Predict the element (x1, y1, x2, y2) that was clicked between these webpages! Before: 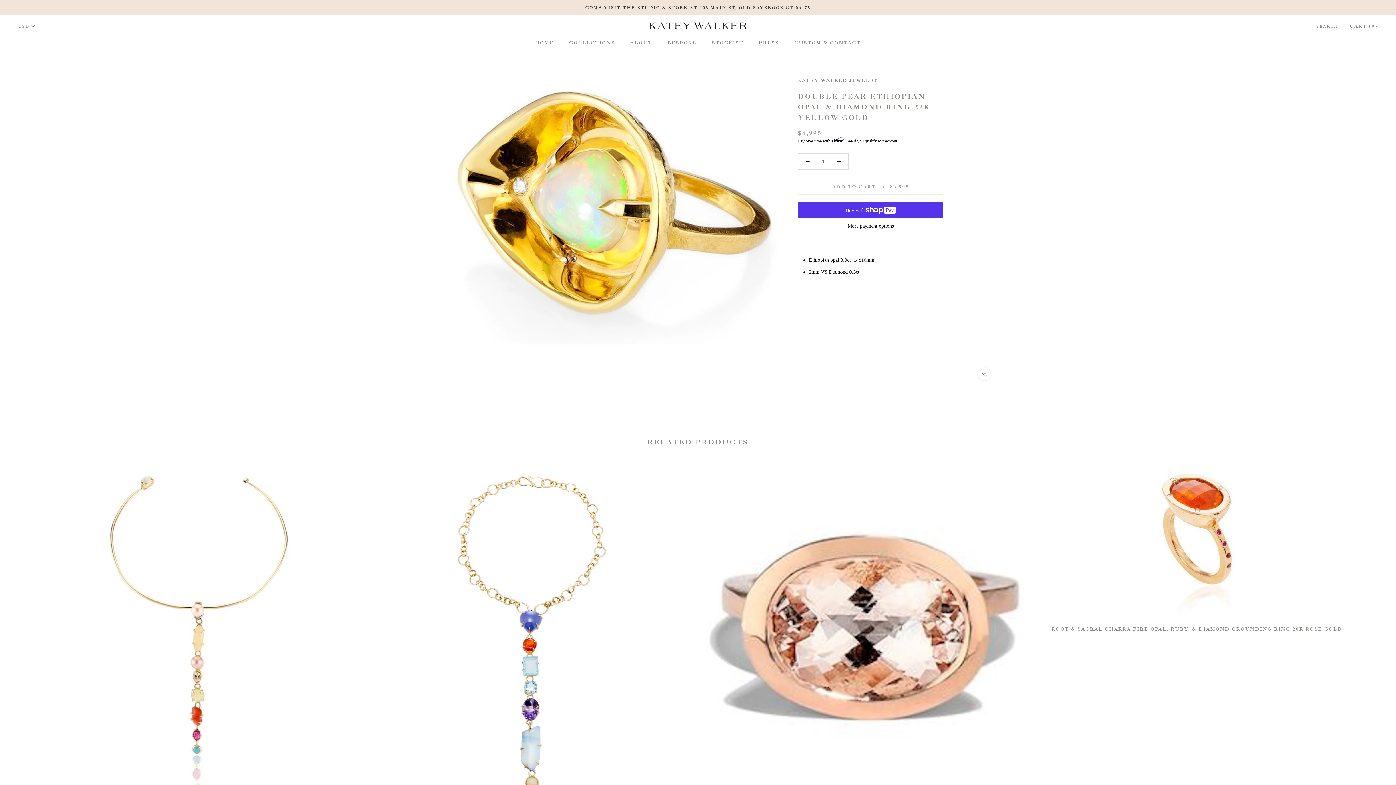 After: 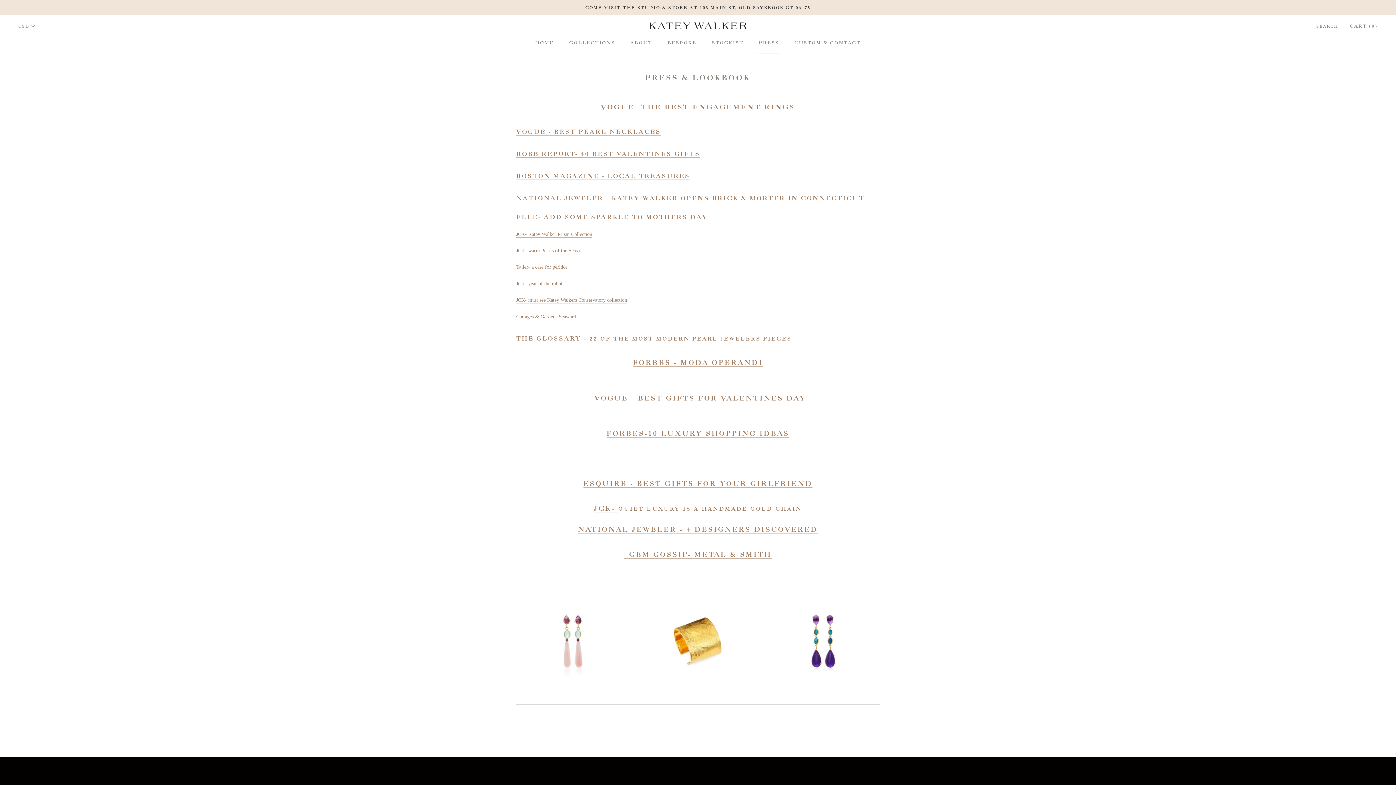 Action: bbox: (759, 40, 779, 45) label: PRESS
PRESS